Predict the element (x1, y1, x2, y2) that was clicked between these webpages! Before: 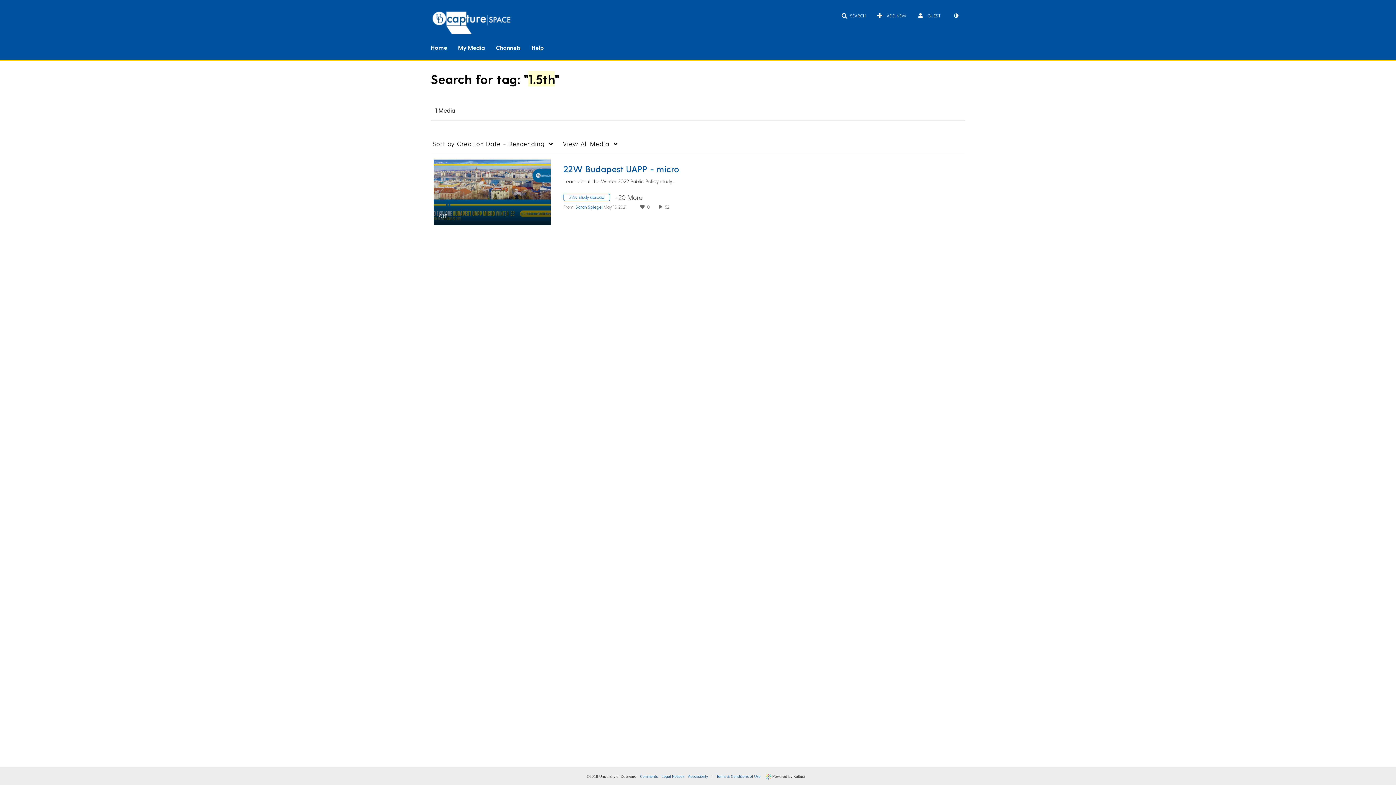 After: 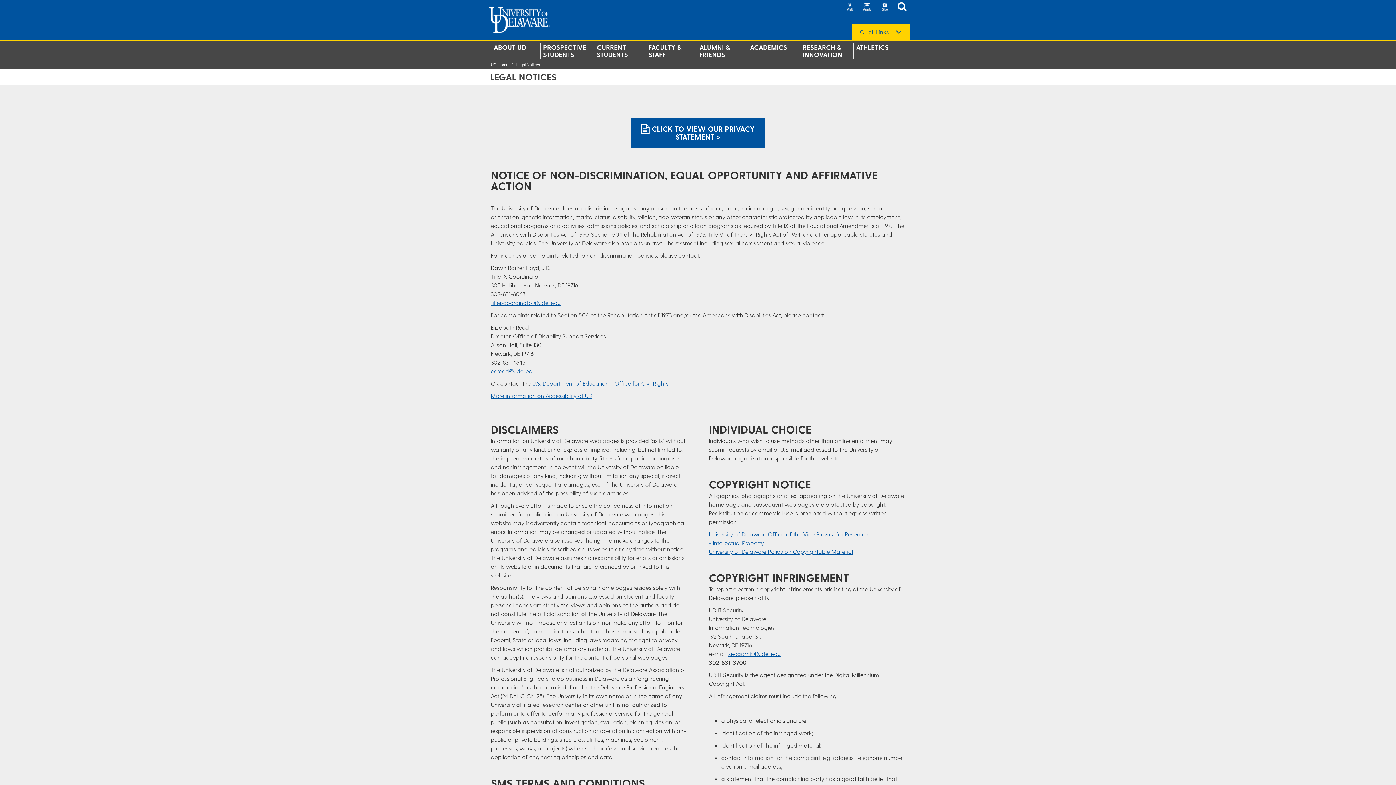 Action: bbox: (661, 774, 684, 778) label: Legal Notices